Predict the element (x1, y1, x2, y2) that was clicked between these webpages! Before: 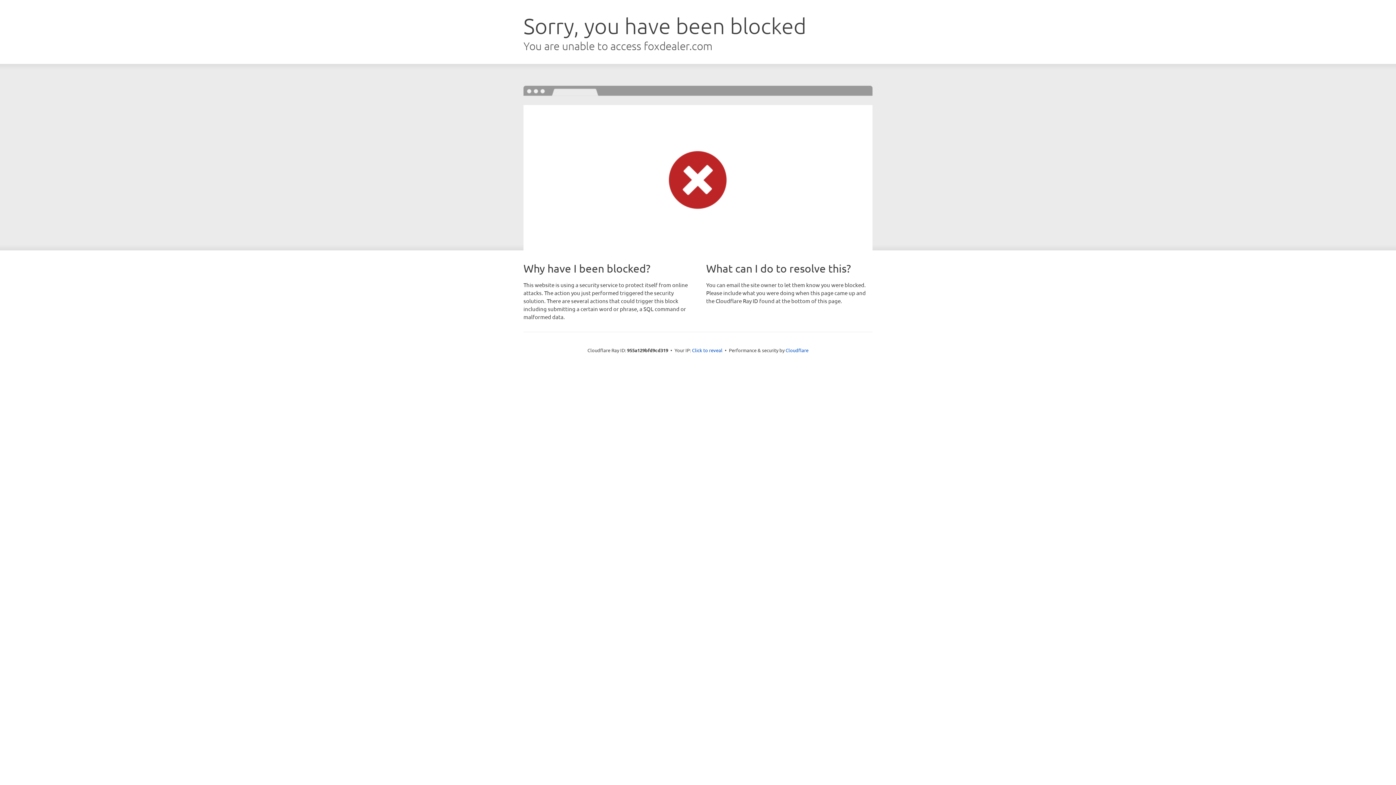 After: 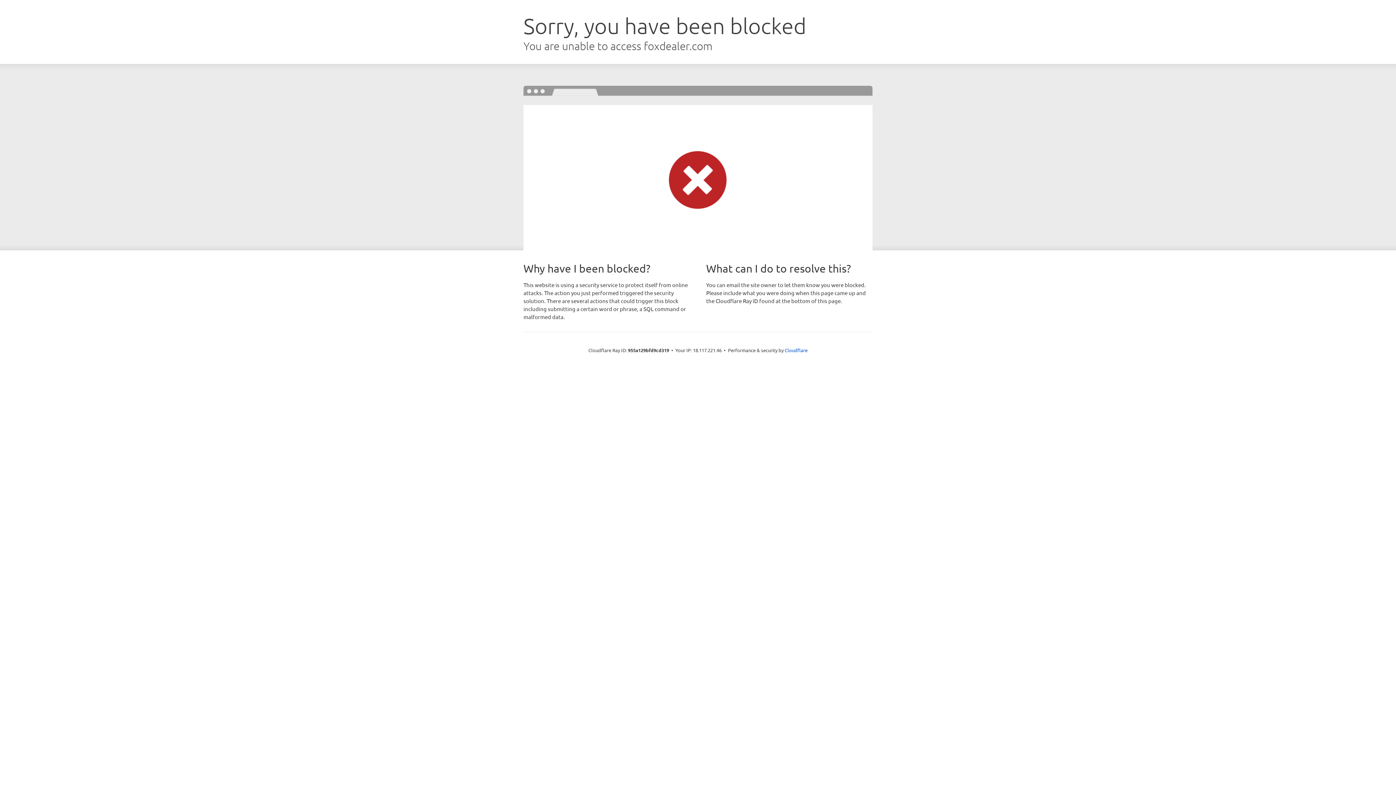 Action: bbox: (692, 346, 722, 353) label: Click to reveal